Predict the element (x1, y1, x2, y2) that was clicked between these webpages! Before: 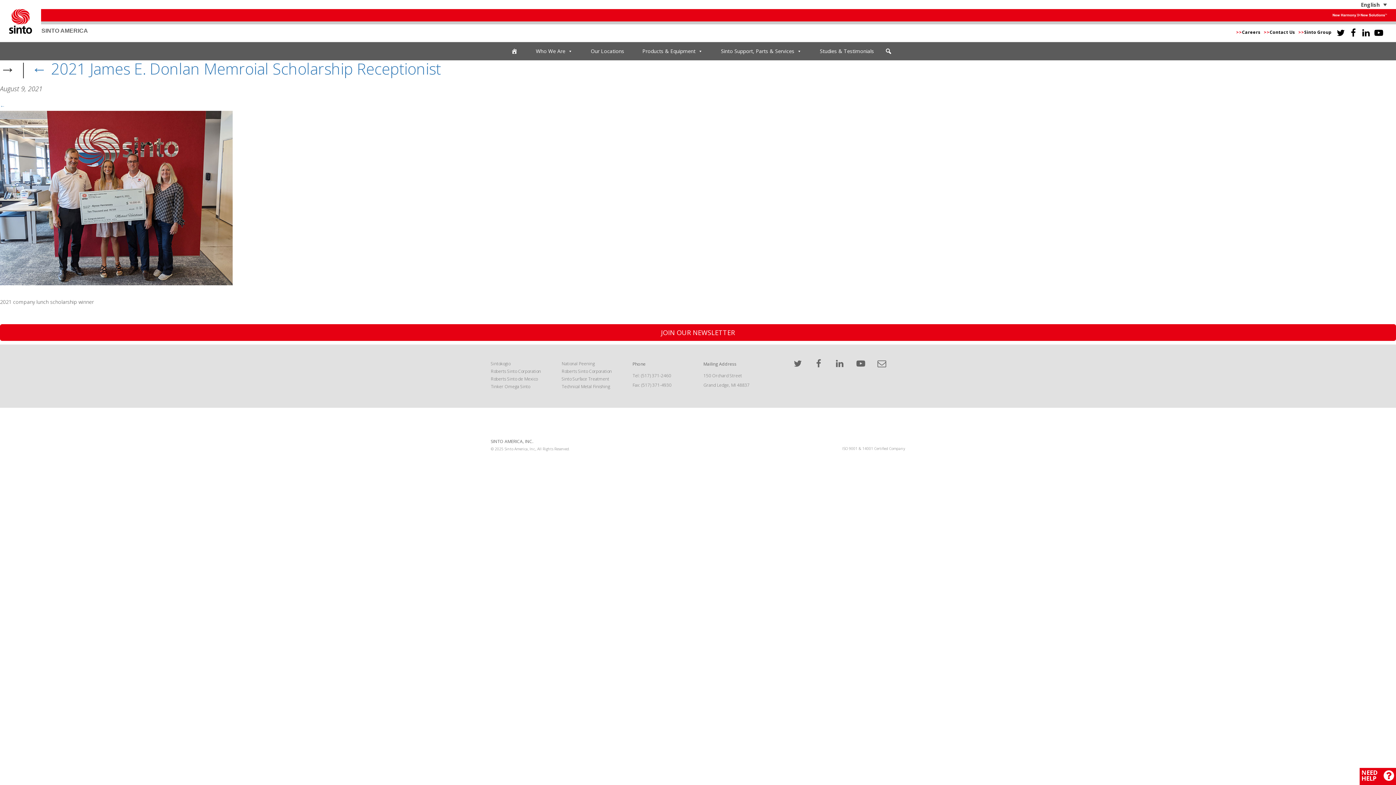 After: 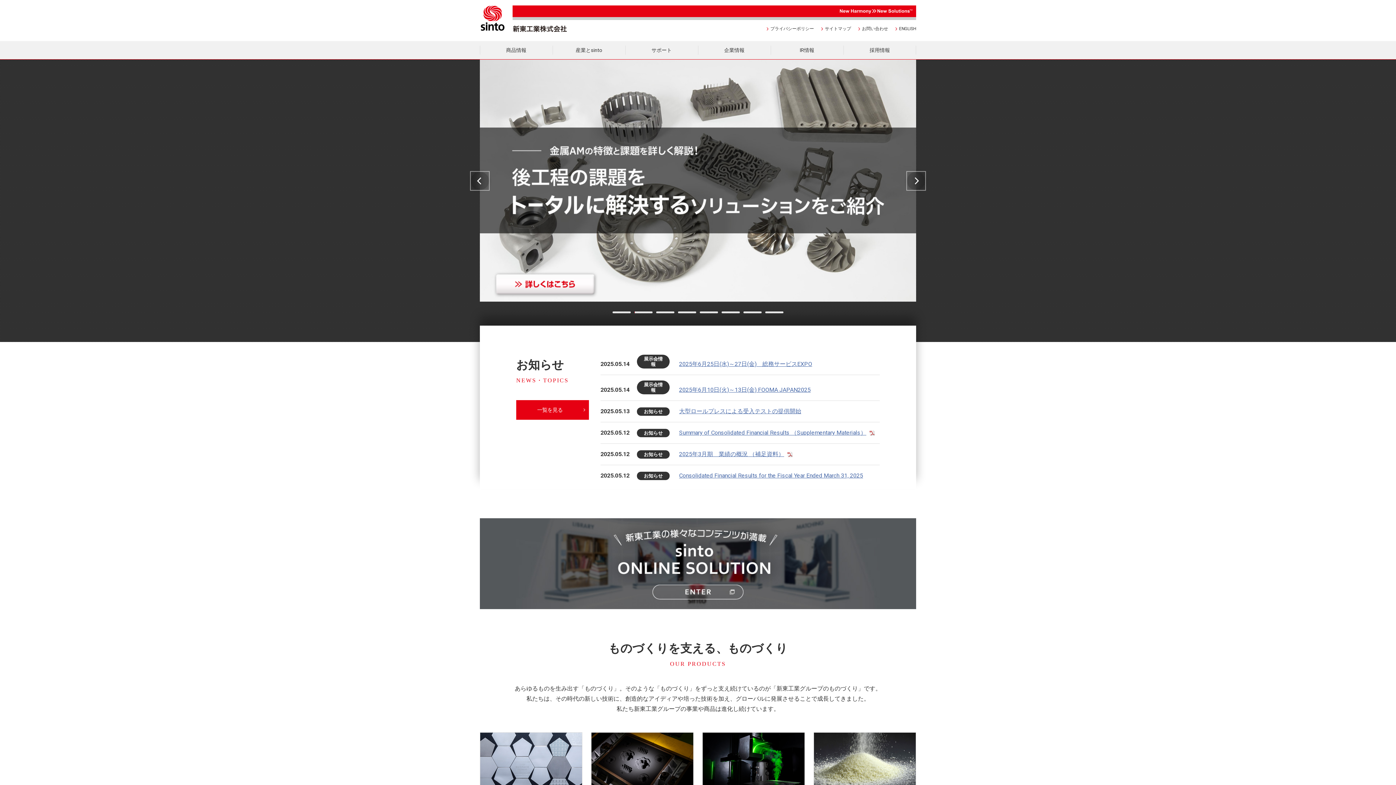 Action: bbox: (490, 360, 510, 367) label: Sintokogio